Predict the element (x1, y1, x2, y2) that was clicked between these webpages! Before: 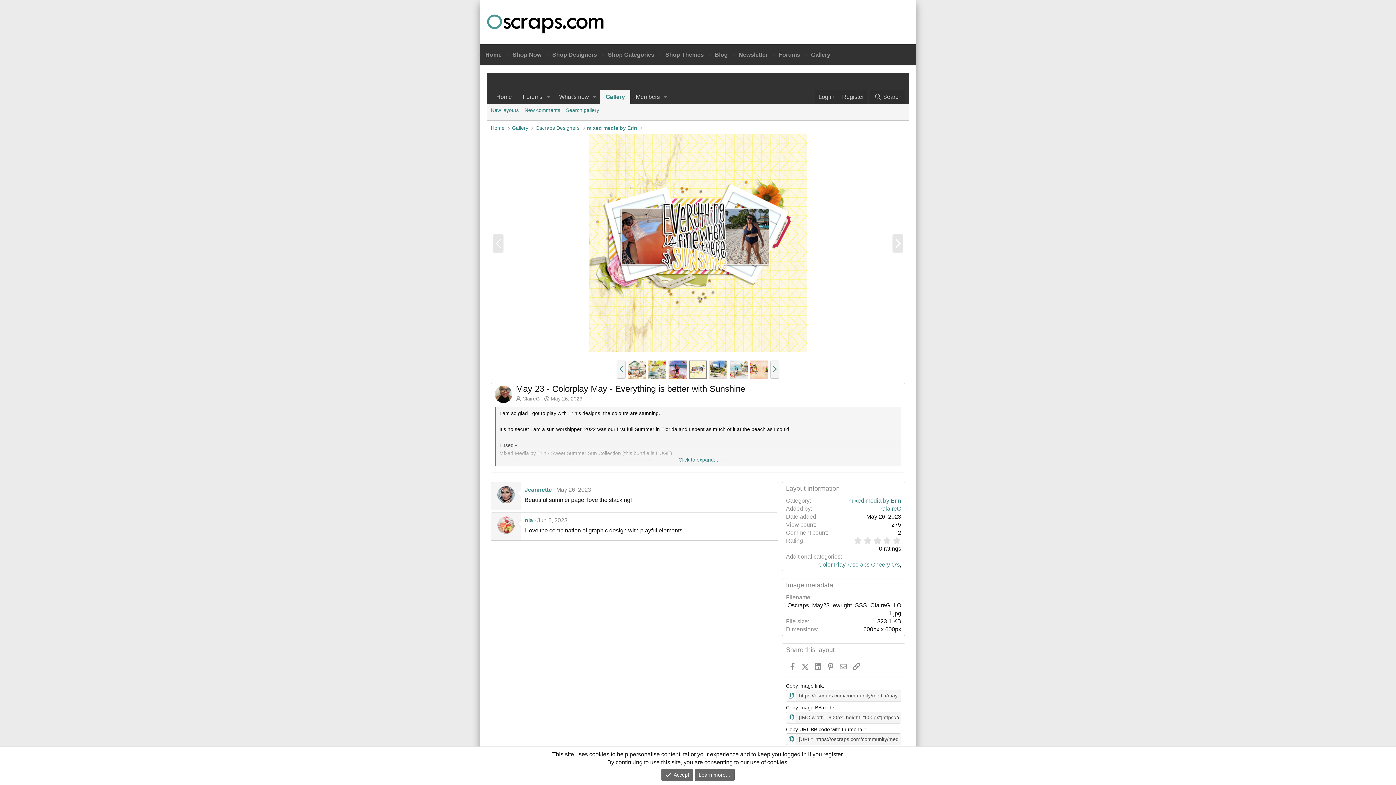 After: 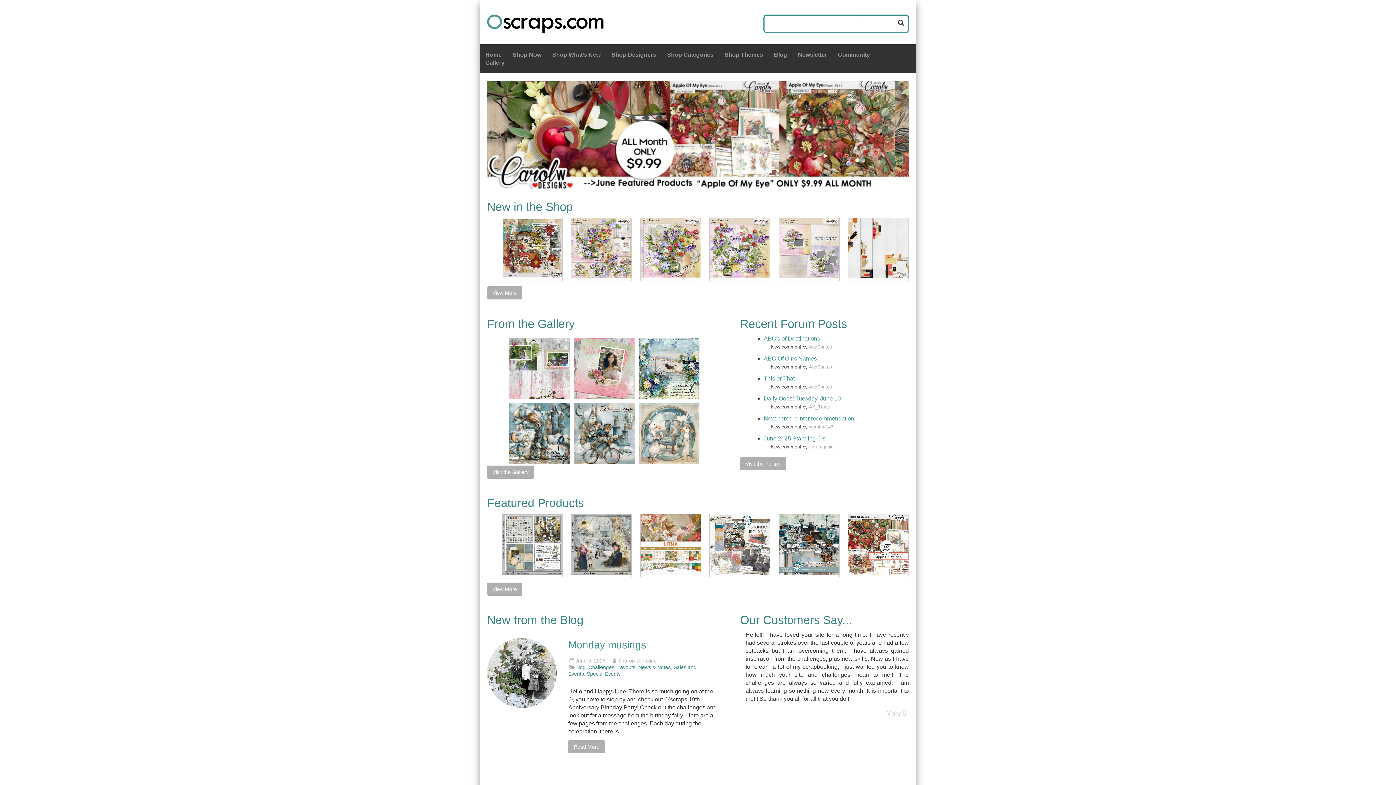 Action: label: Home bbox: (485, 51, 501, 57)